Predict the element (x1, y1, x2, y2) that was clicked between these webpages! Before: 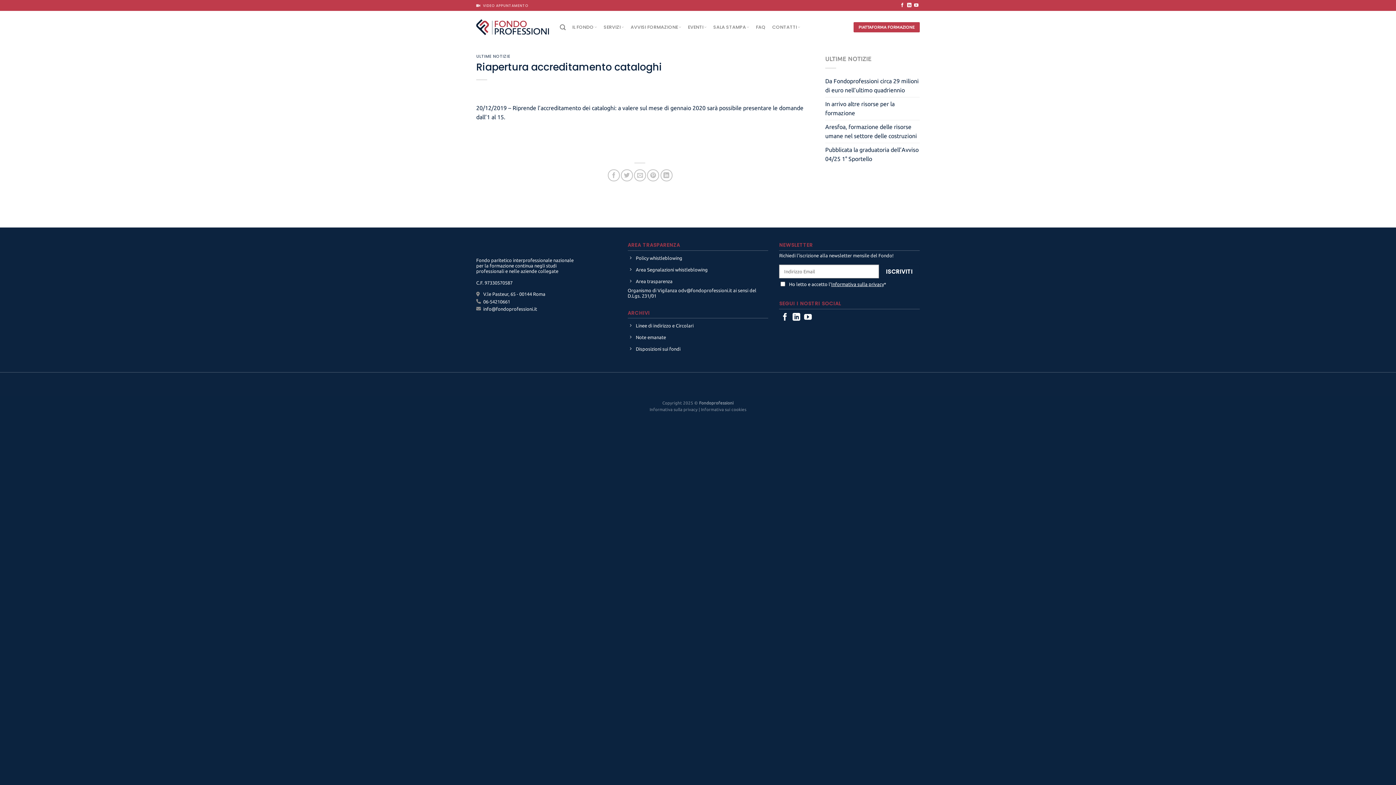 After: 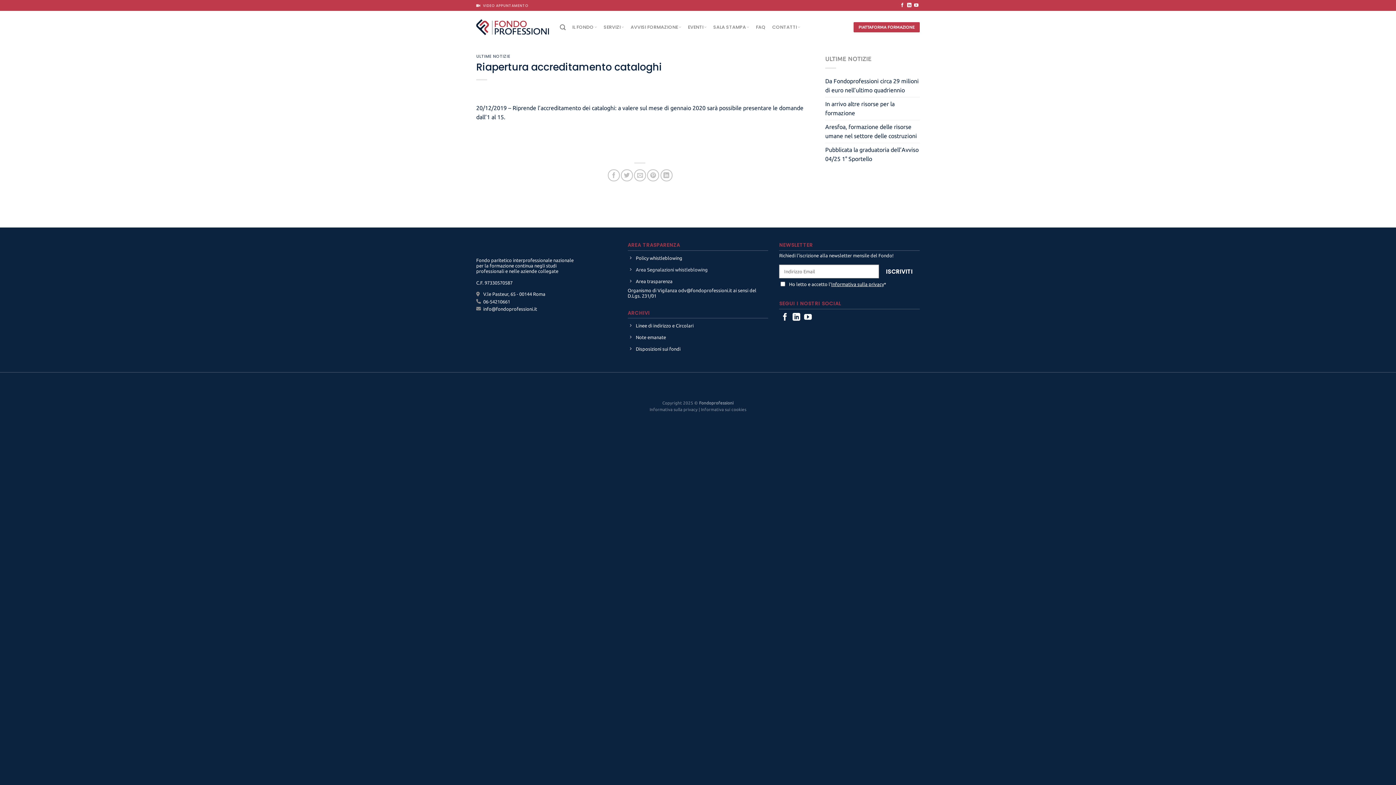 Action: label: Area Segnalazioni whistleblowing bbox: (627, 264, 768, 276)